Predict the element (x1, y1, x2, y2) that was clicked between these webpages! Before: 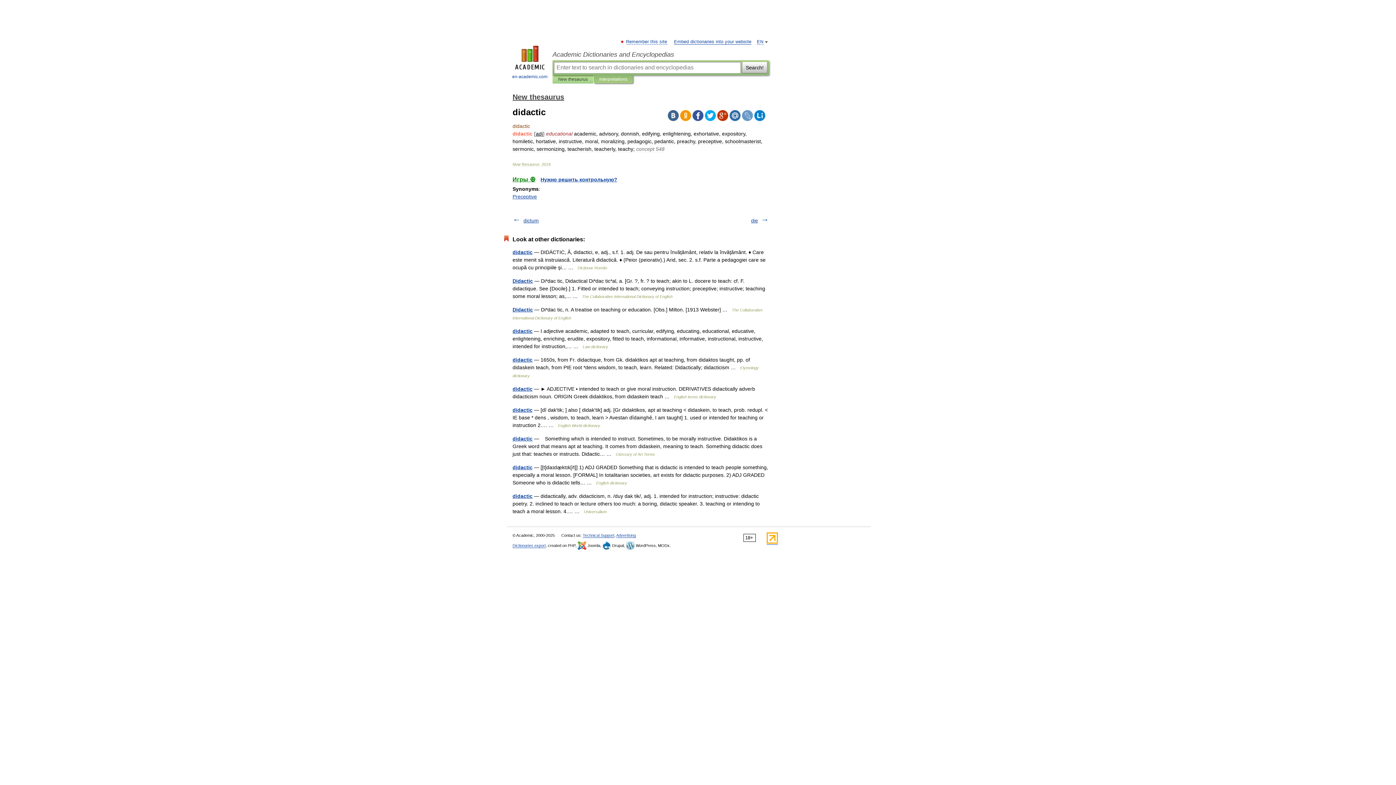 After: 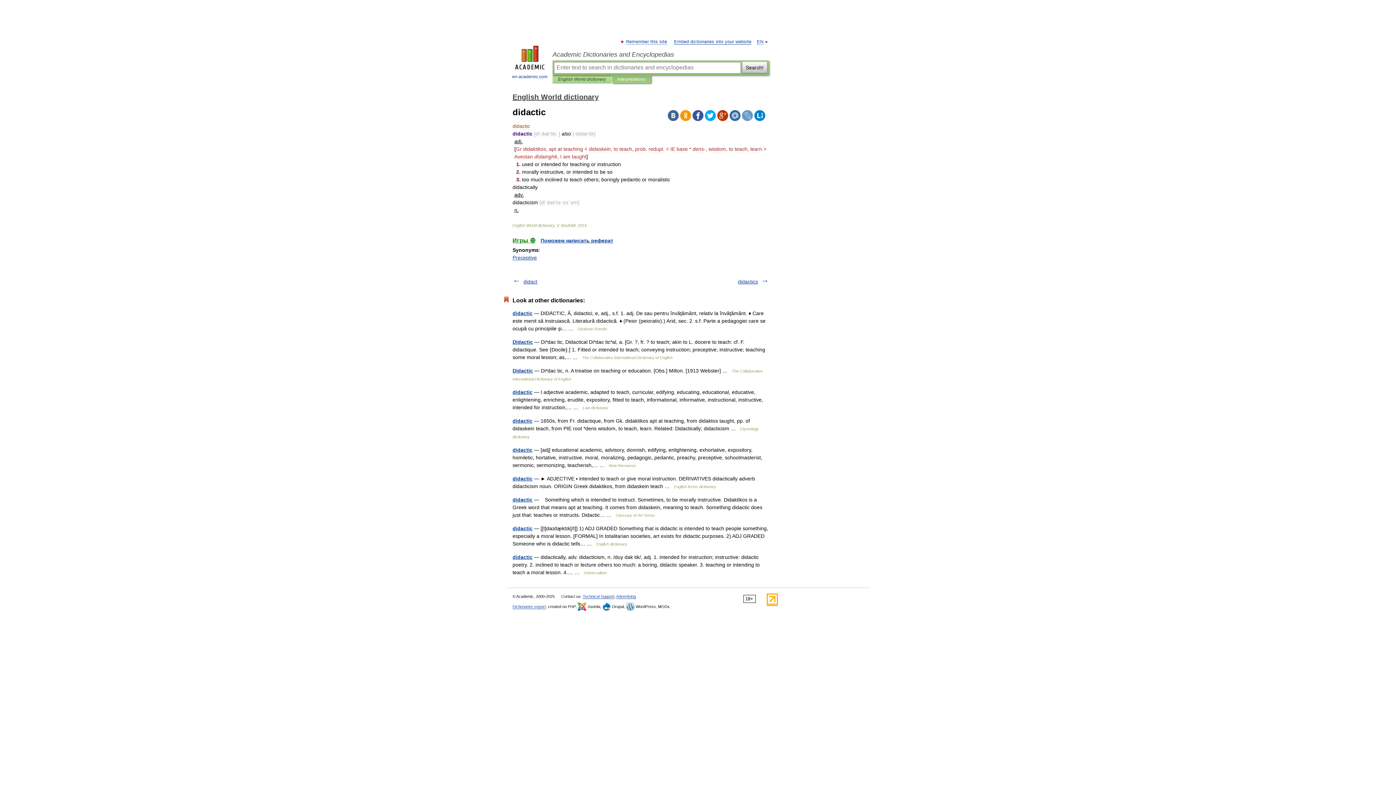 Action: label: didactic bbox: (512, 407, 532, 413)